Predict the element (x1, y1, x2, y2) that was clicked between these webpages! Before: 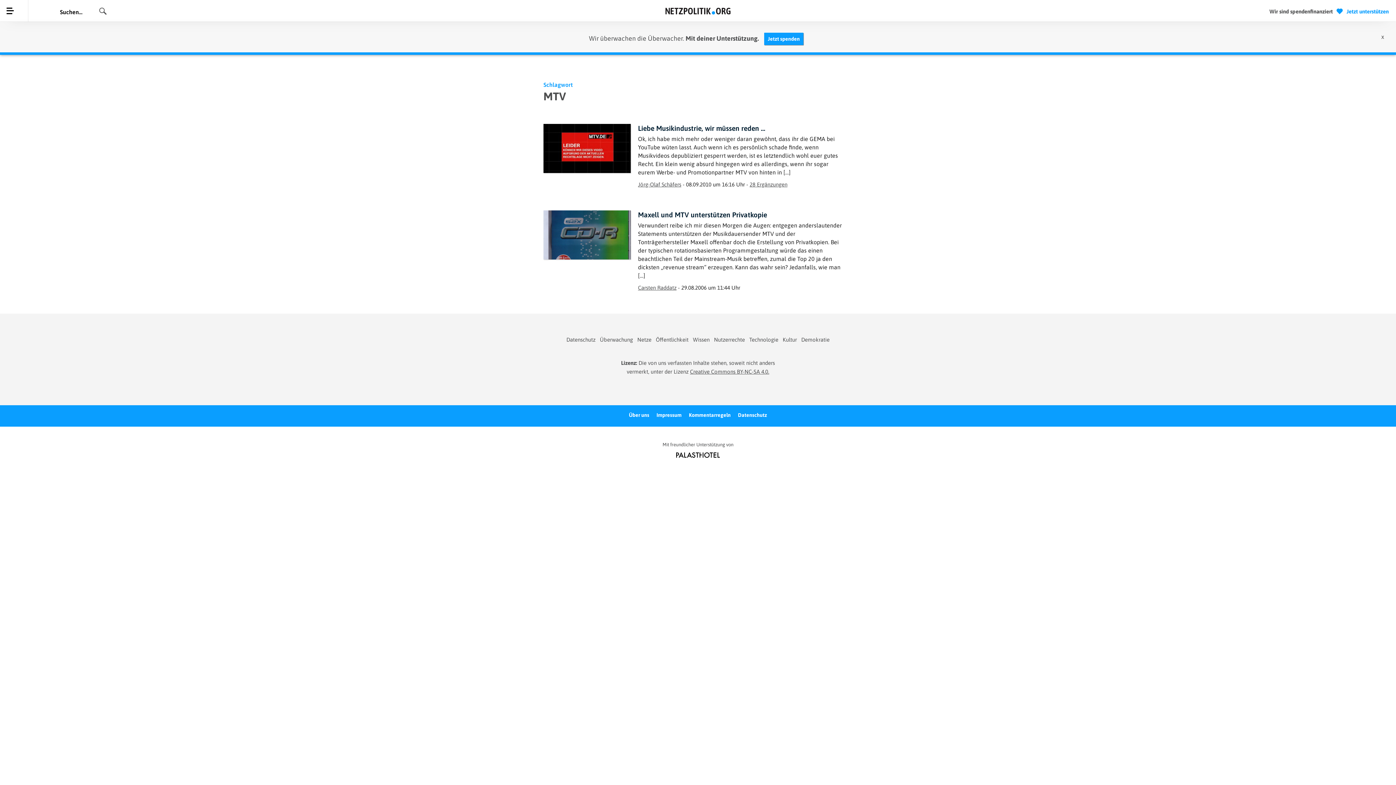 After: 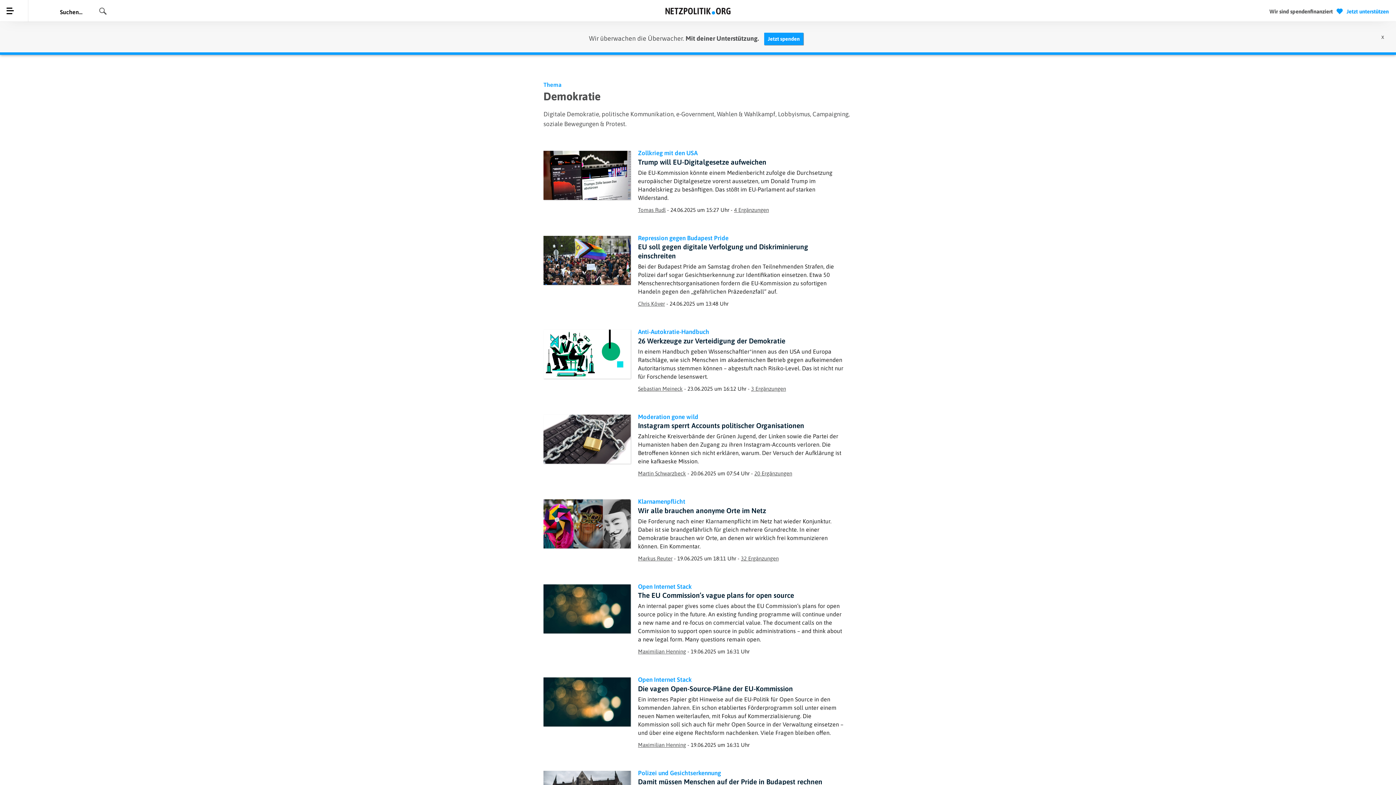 Action: label: Demokratie bbox: (800, 331, 831, 350)